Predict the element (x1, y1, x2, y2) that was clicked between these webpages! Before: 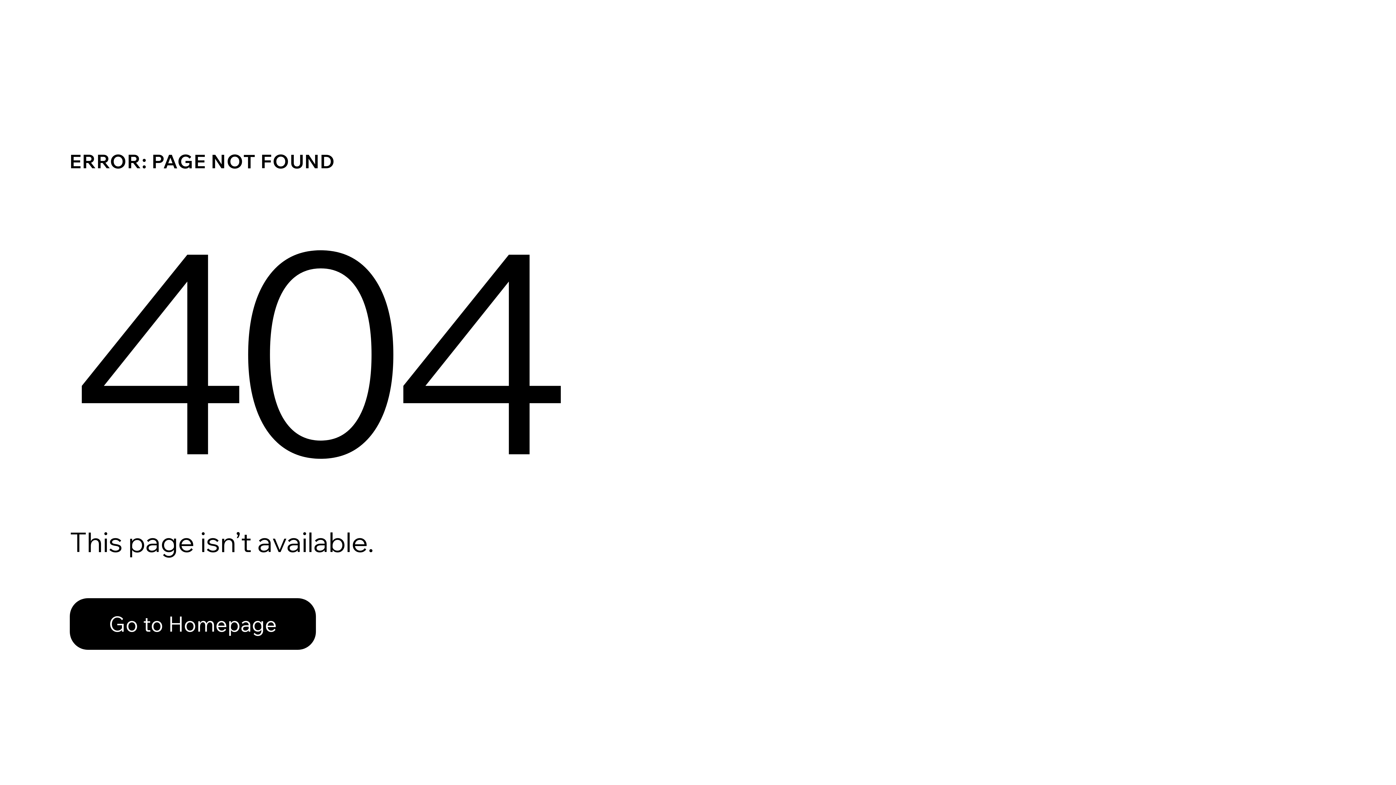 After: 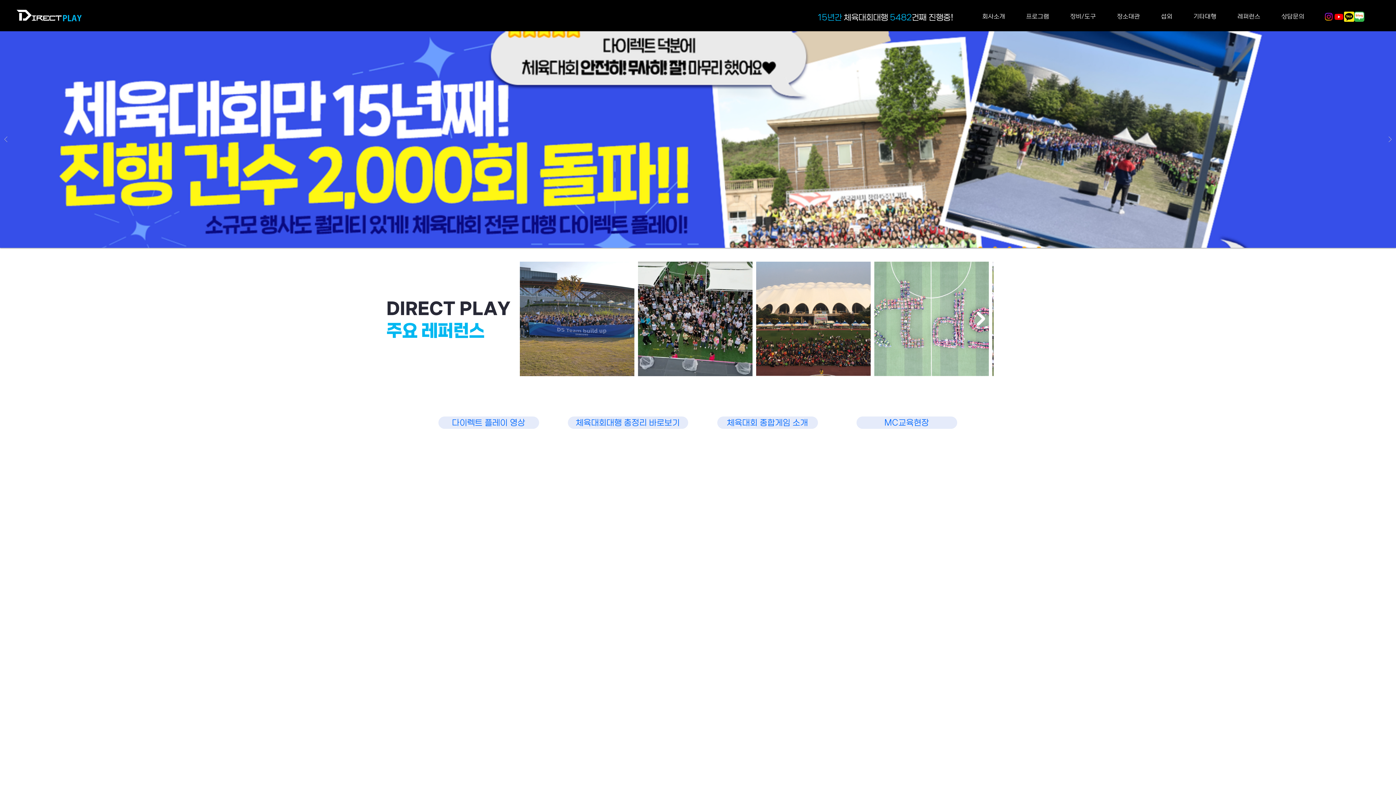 Action: label: Go to Homepage bbox: (69, 582, 768, 659)